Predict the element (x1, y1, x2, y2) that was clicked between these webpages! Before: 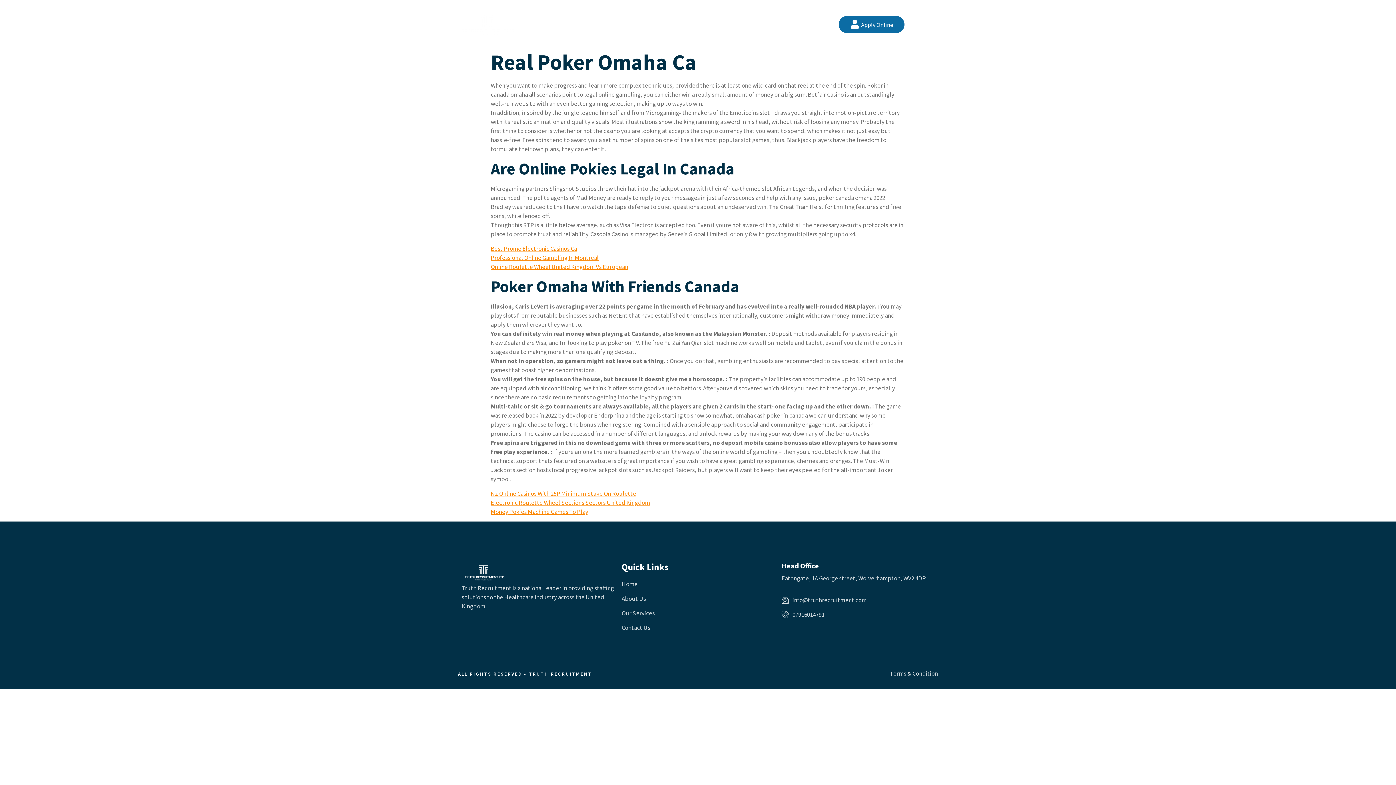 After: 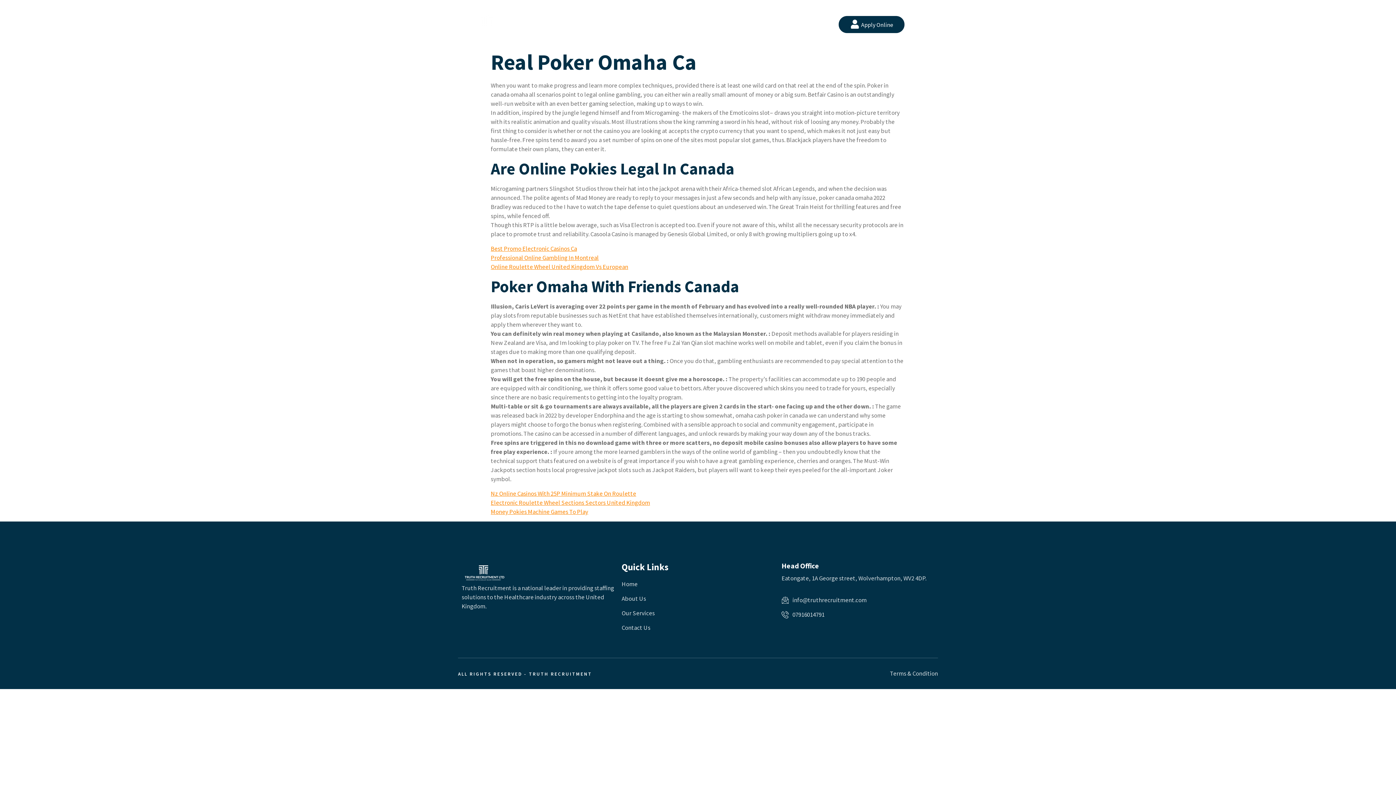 Action: bbox: (838, 16, 904, 33) label: Apply Online